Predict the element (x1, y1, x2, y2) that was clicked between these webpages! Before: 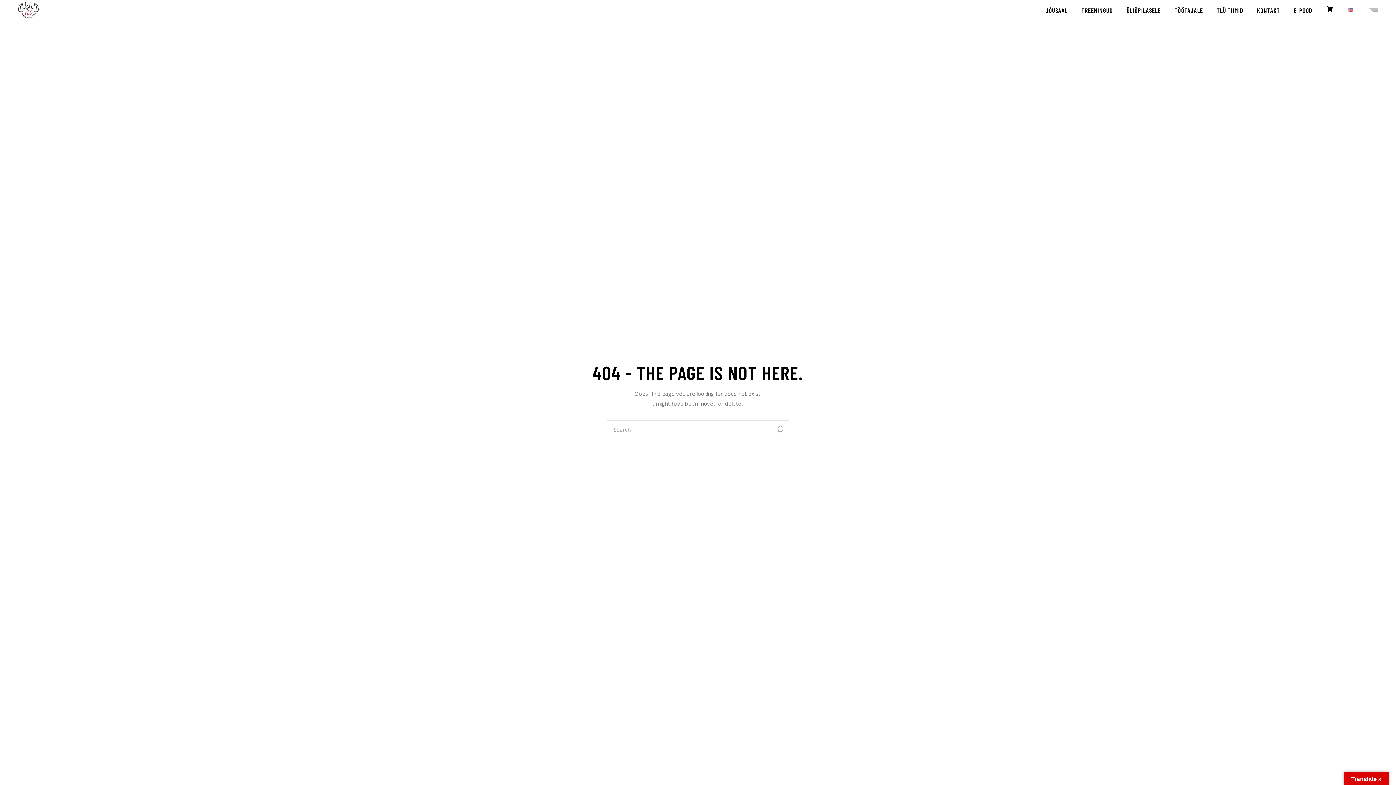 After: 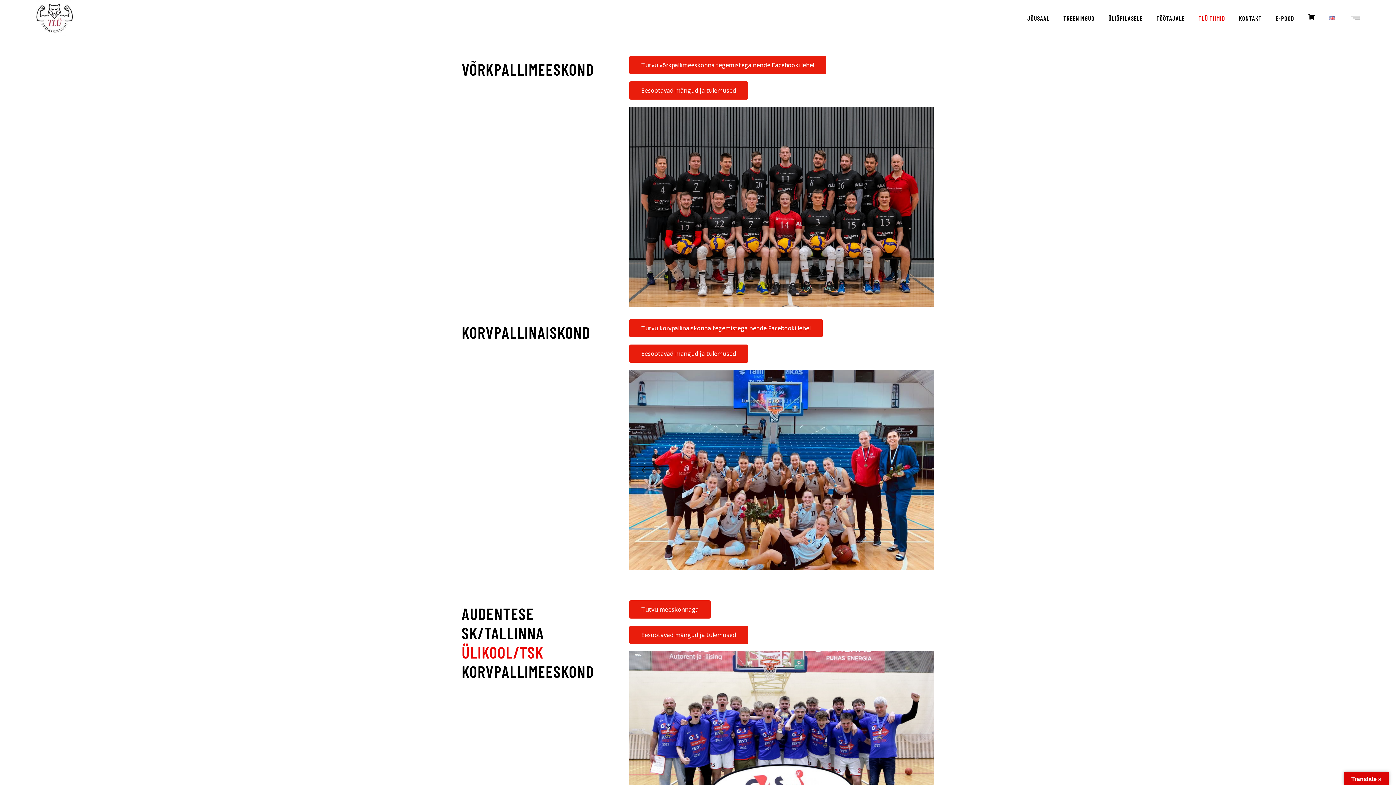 Action: bbox: (1217, 0, 1243, 20) label: TLÜ TIIMID